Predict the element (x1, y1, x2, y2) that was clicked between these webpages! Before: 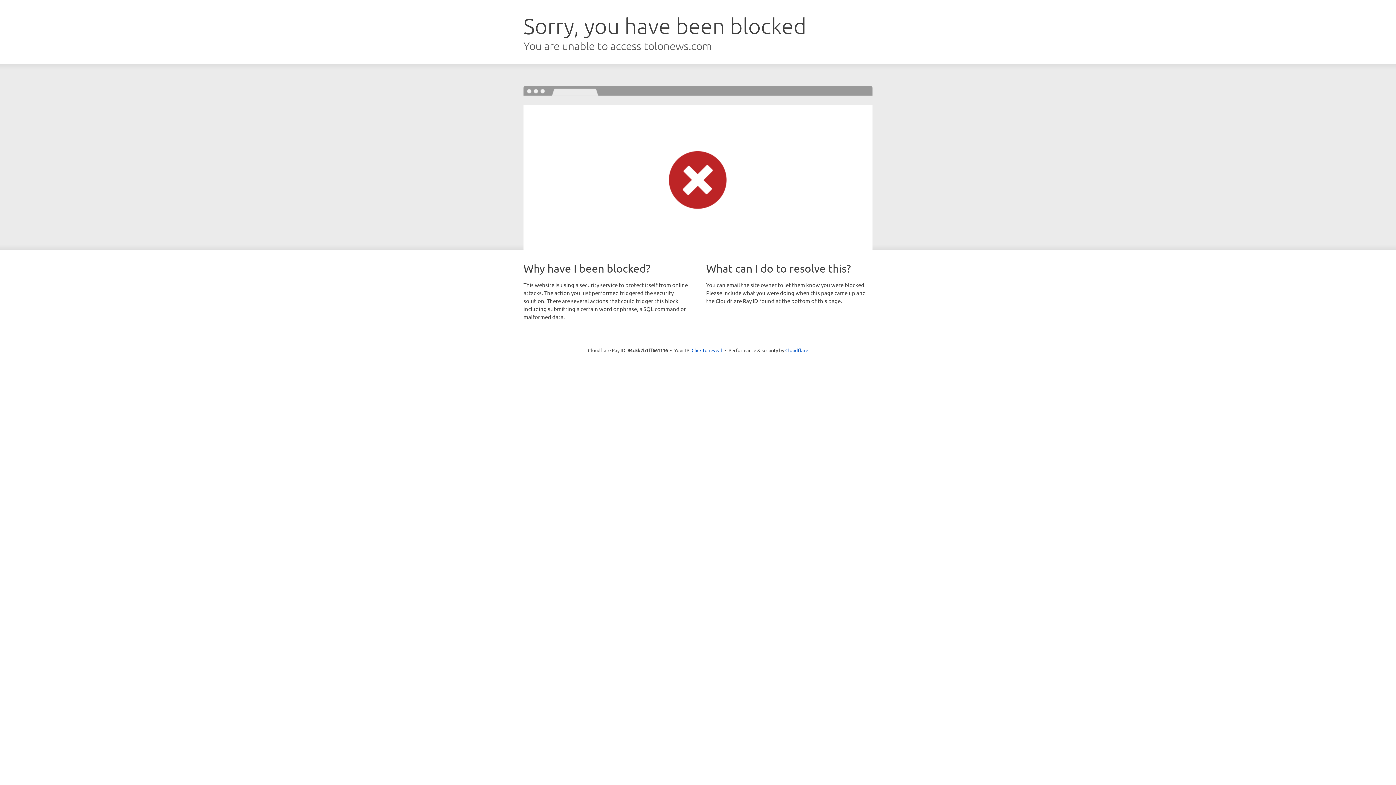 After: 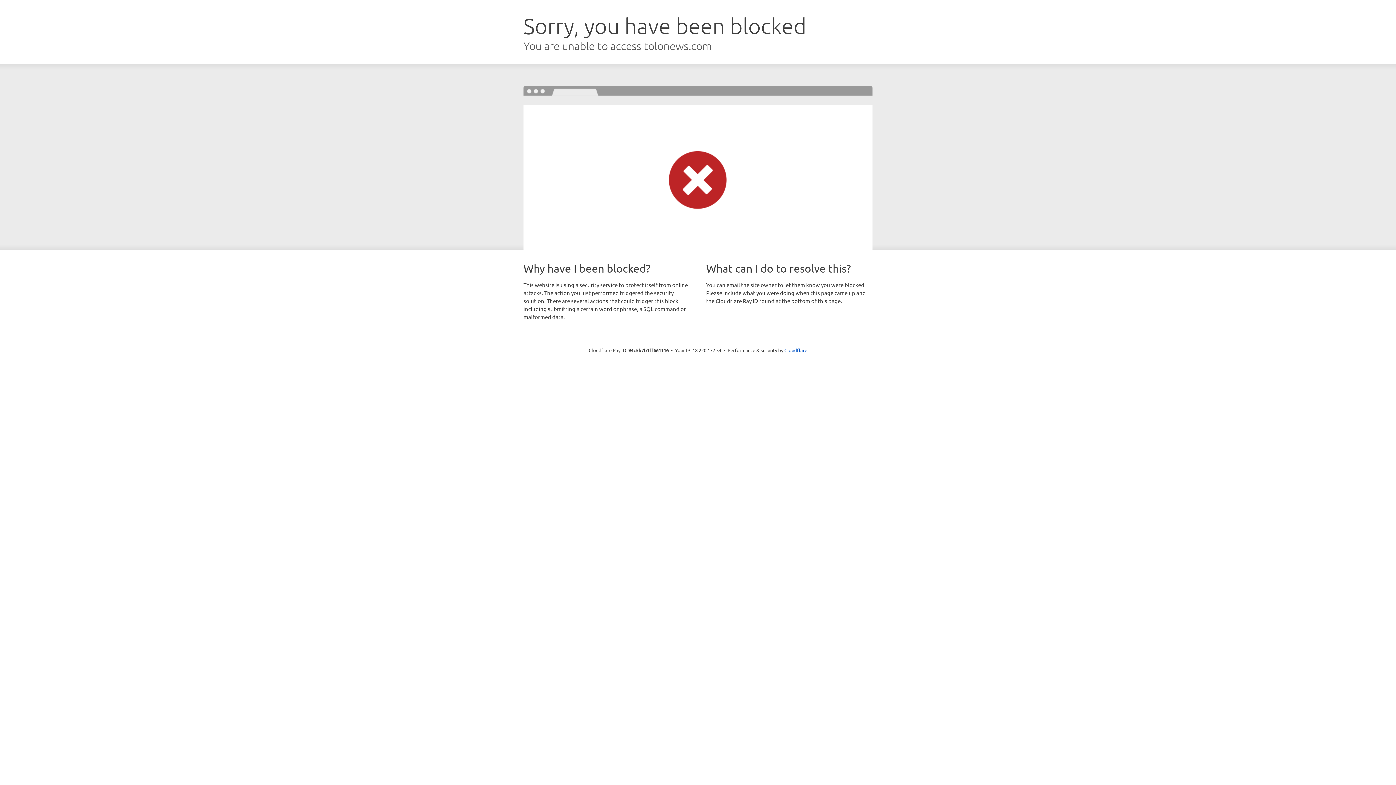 Action: bbox: (691, 346, 722, 353) label: Click to reveal